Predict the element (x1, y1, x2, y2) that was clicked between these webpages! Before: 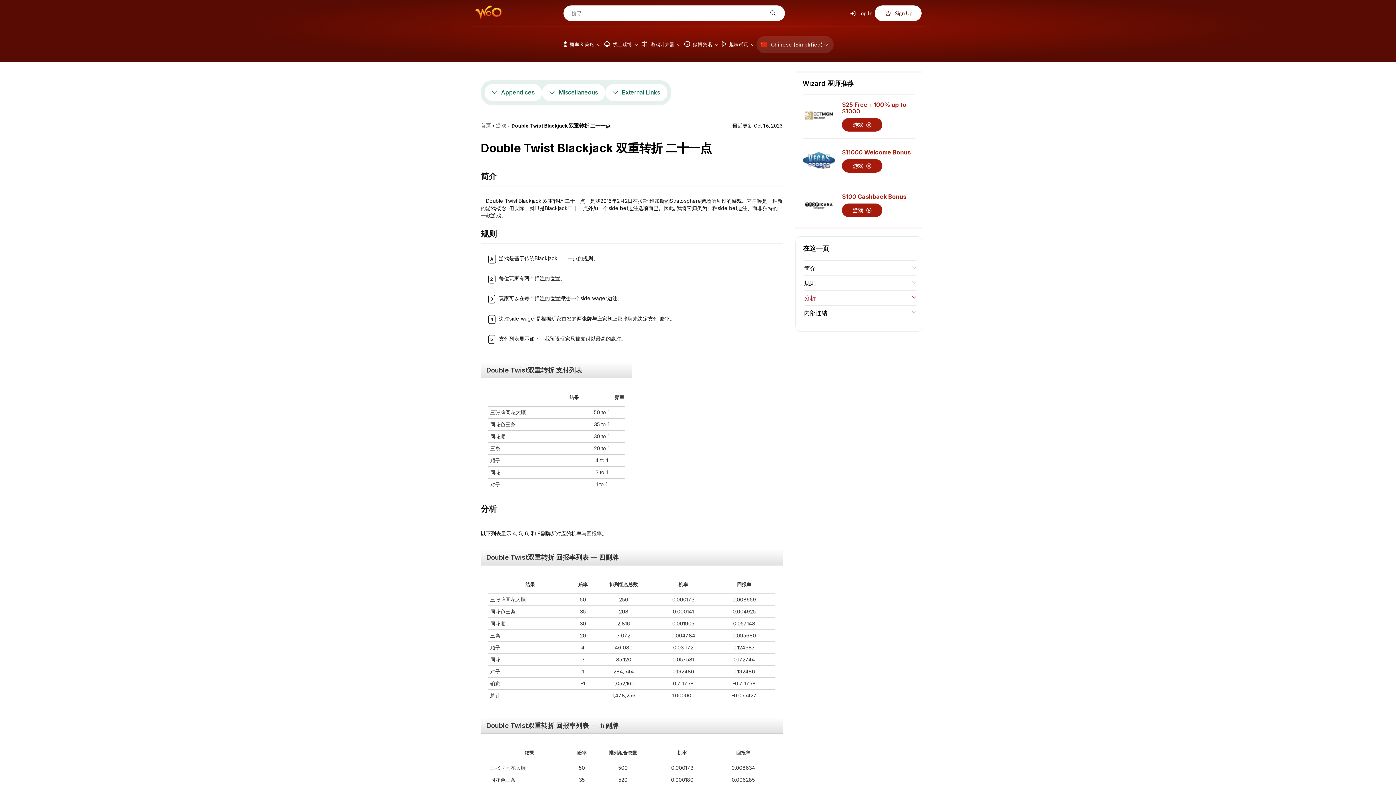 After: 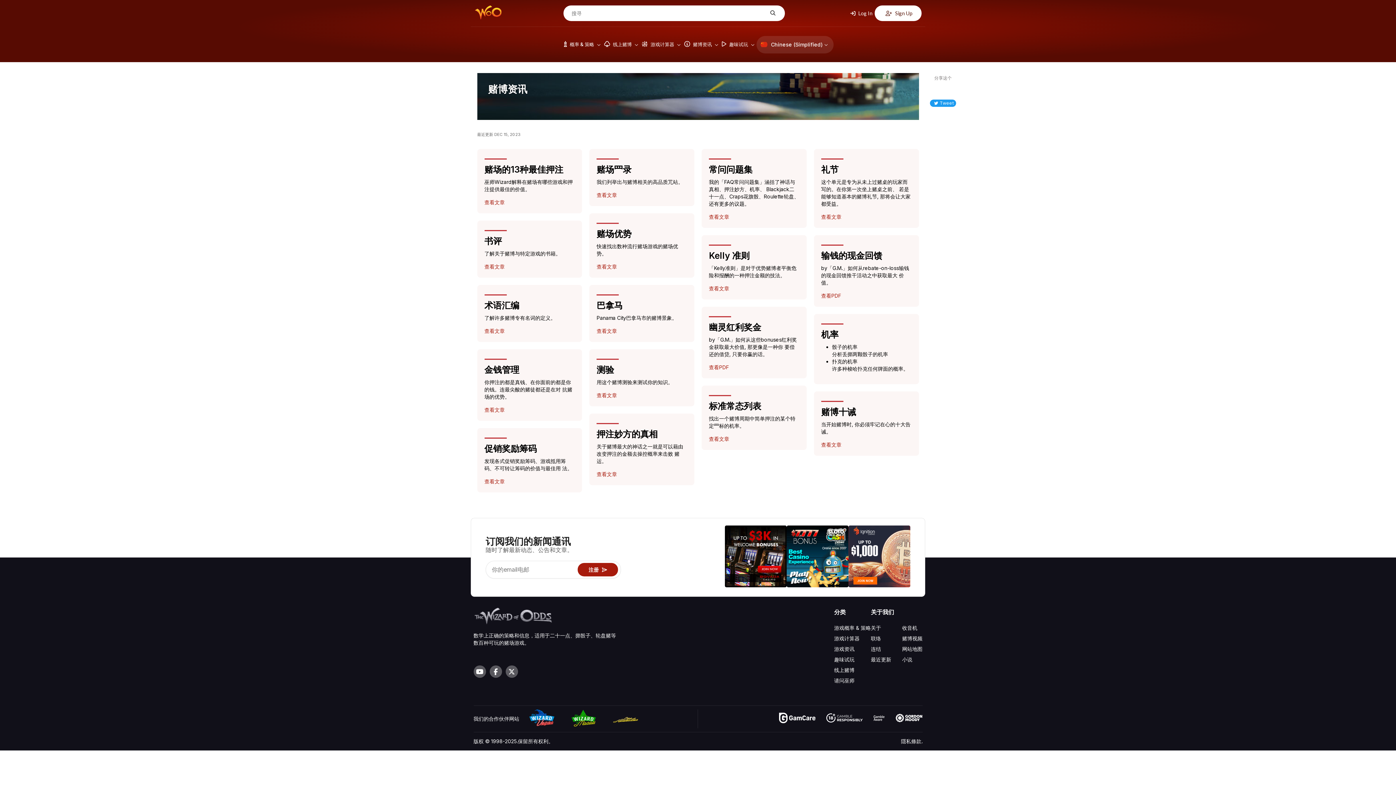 Action: label:  赌博资讯  bbox: (682, 35, 720, 53)